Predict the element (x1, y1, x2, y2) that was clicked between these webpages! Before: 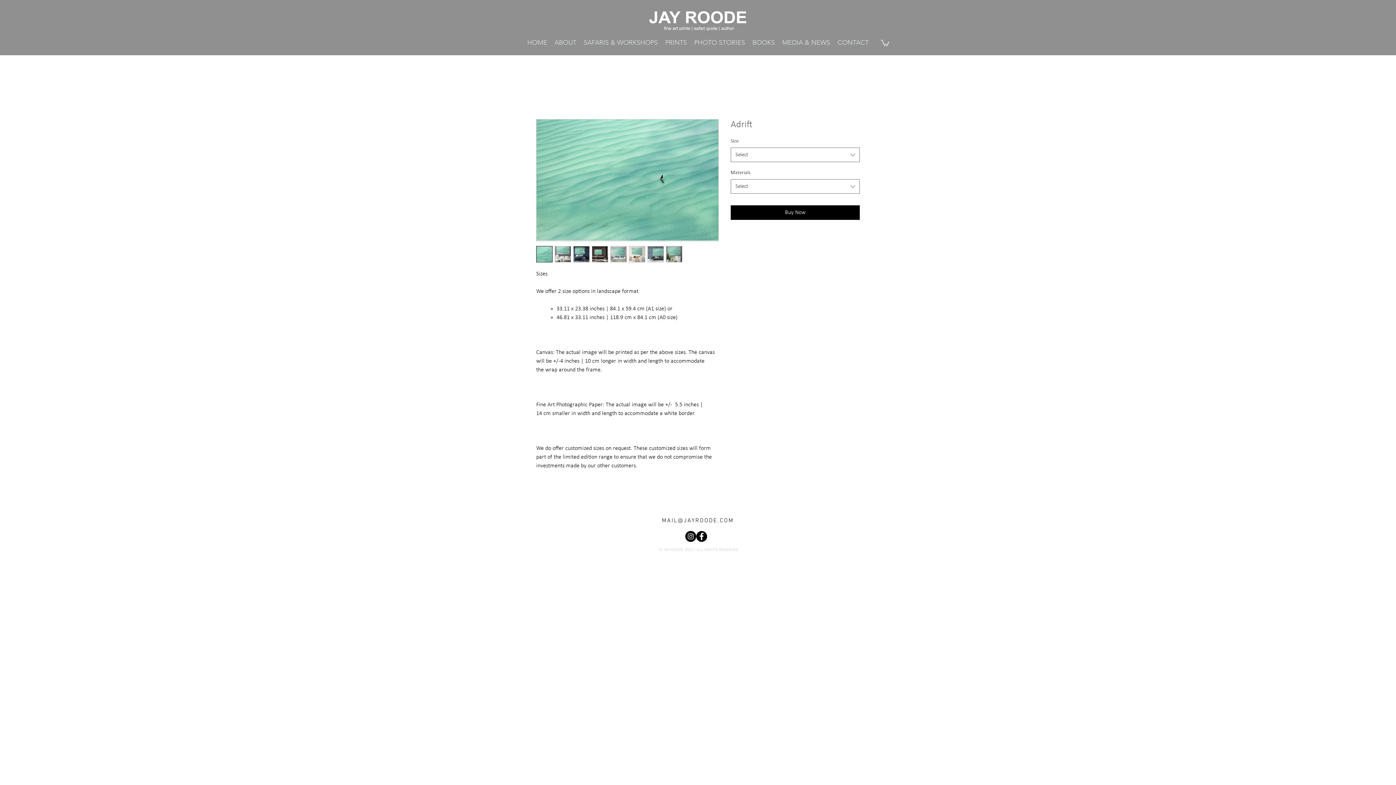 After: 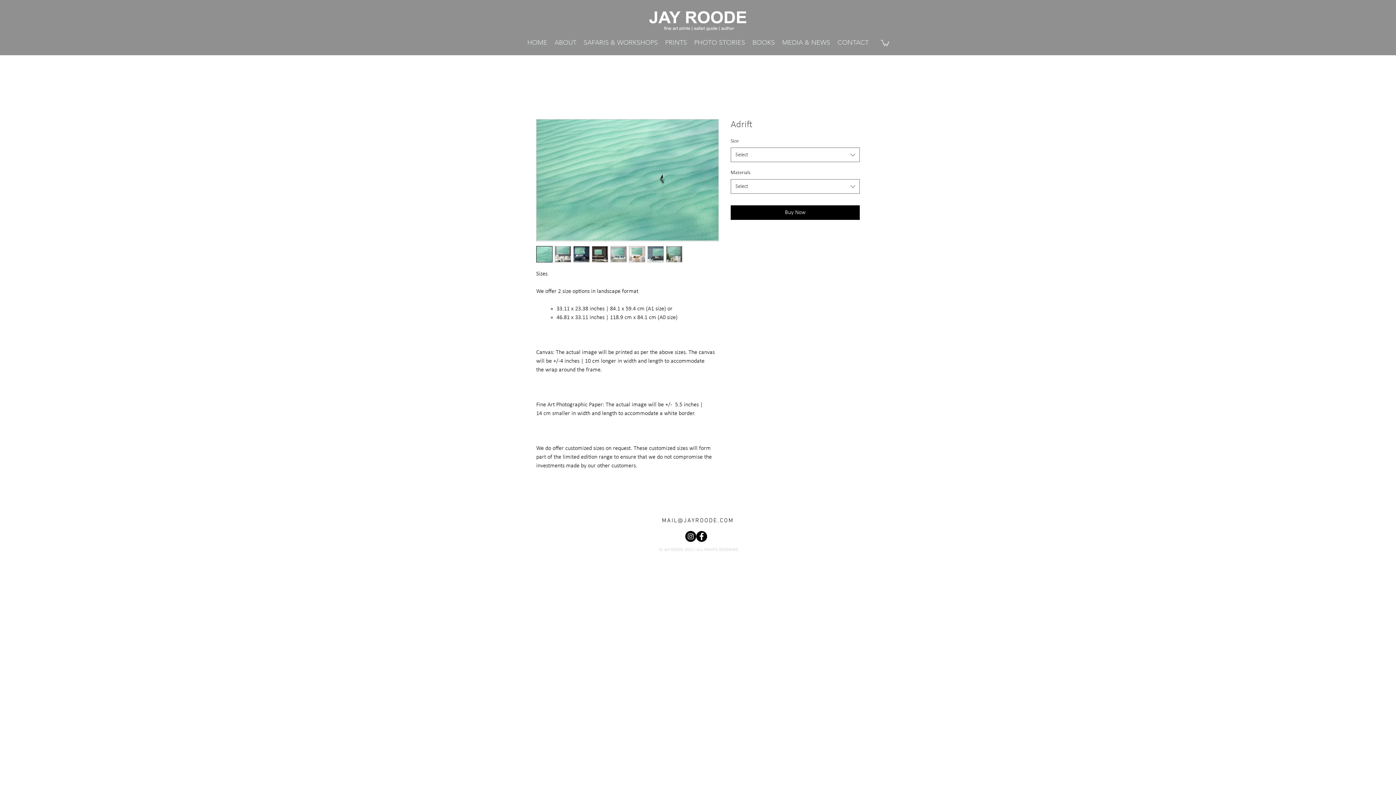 Action: bbox: (554, 246, 571, 262)